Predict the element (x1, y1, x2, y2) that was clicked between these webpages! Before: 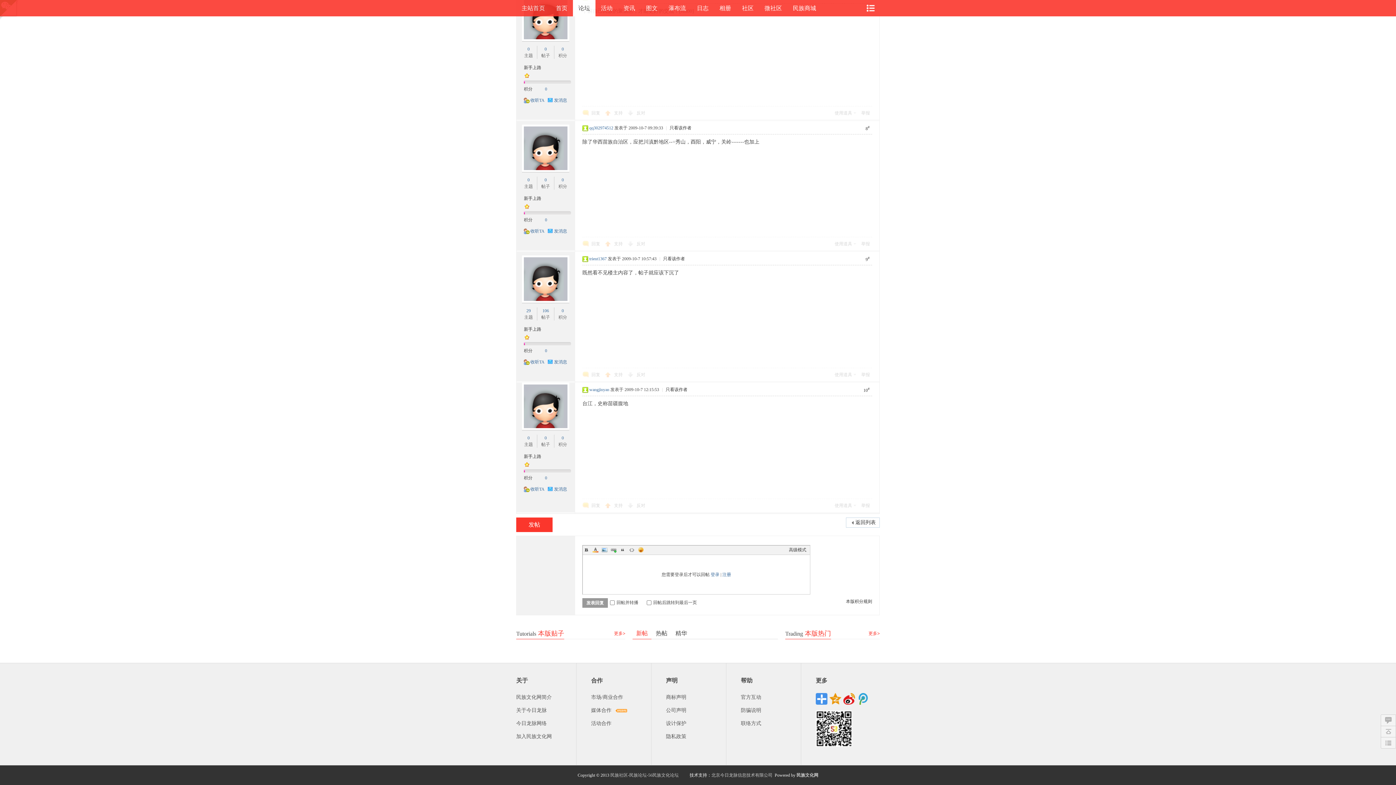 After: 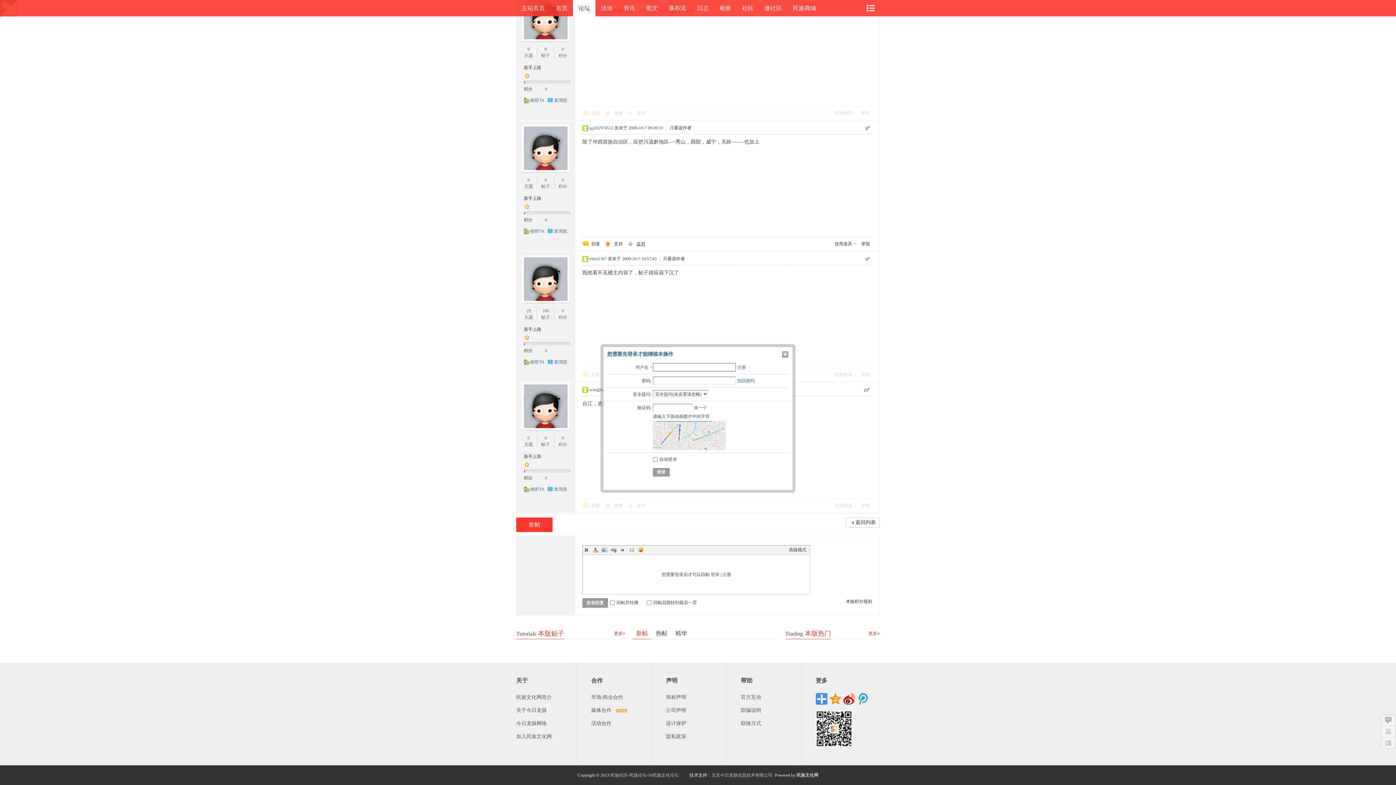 Action: label: 反对  bbox: (627, 239, 649, 248)